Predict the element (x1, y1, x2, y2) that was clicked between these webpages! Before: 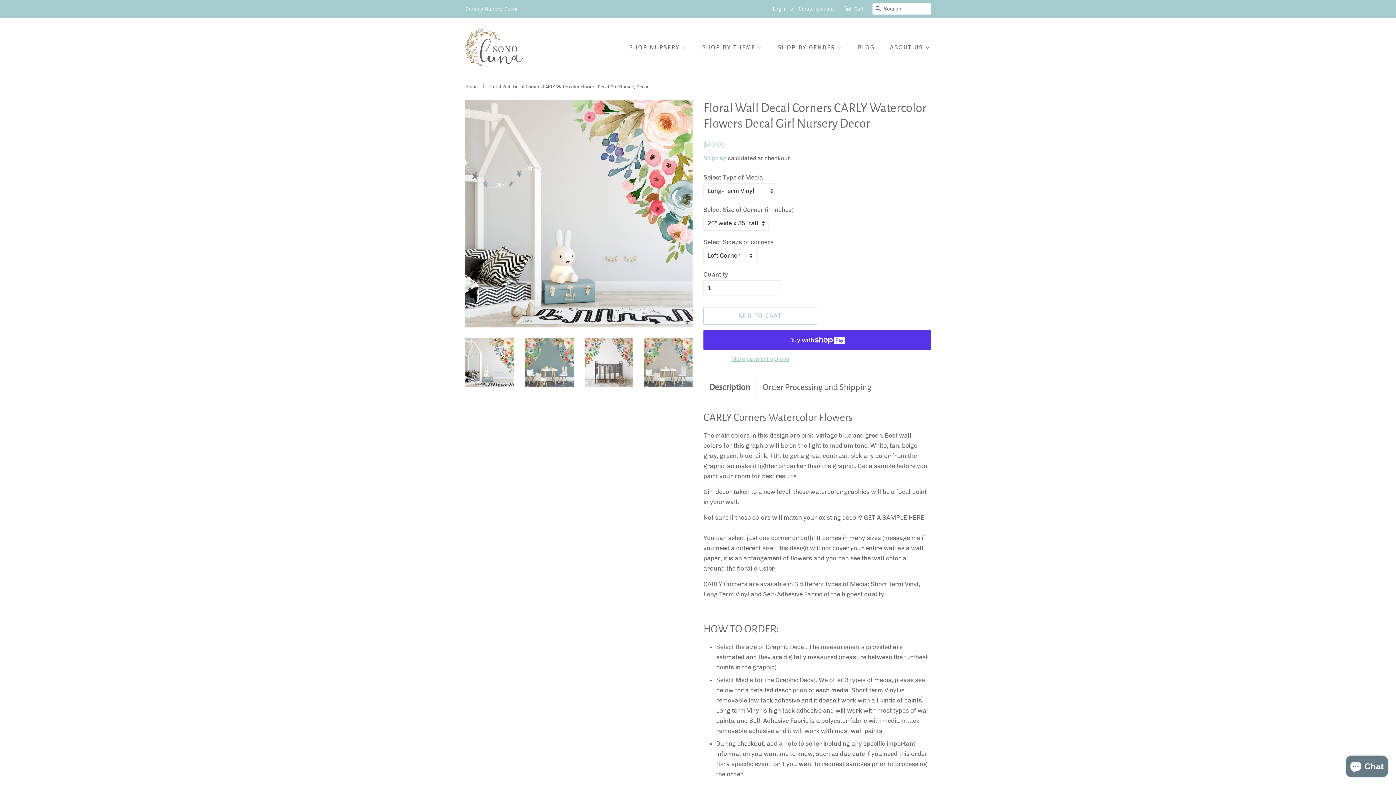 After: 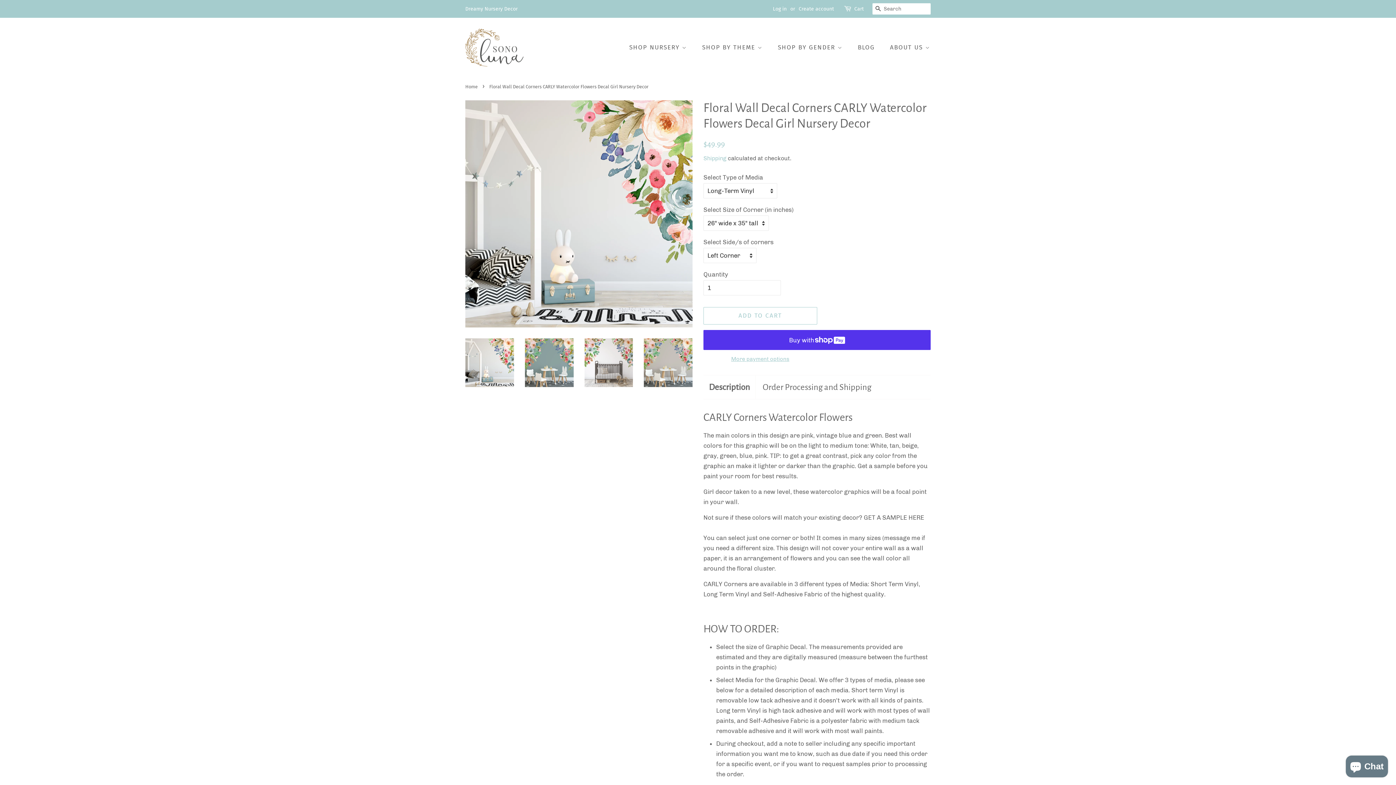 Action: bbox: (709, 381, 750, 393) label: Description